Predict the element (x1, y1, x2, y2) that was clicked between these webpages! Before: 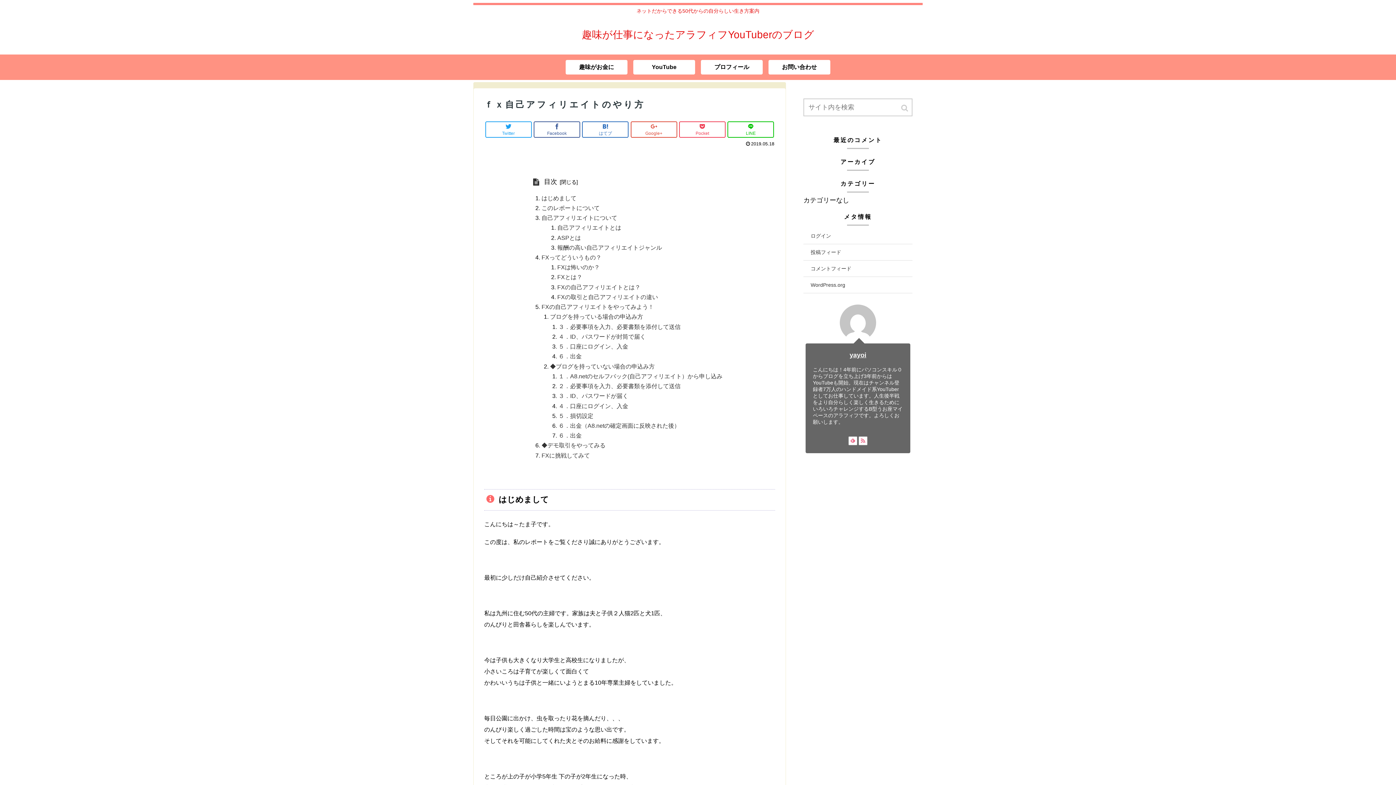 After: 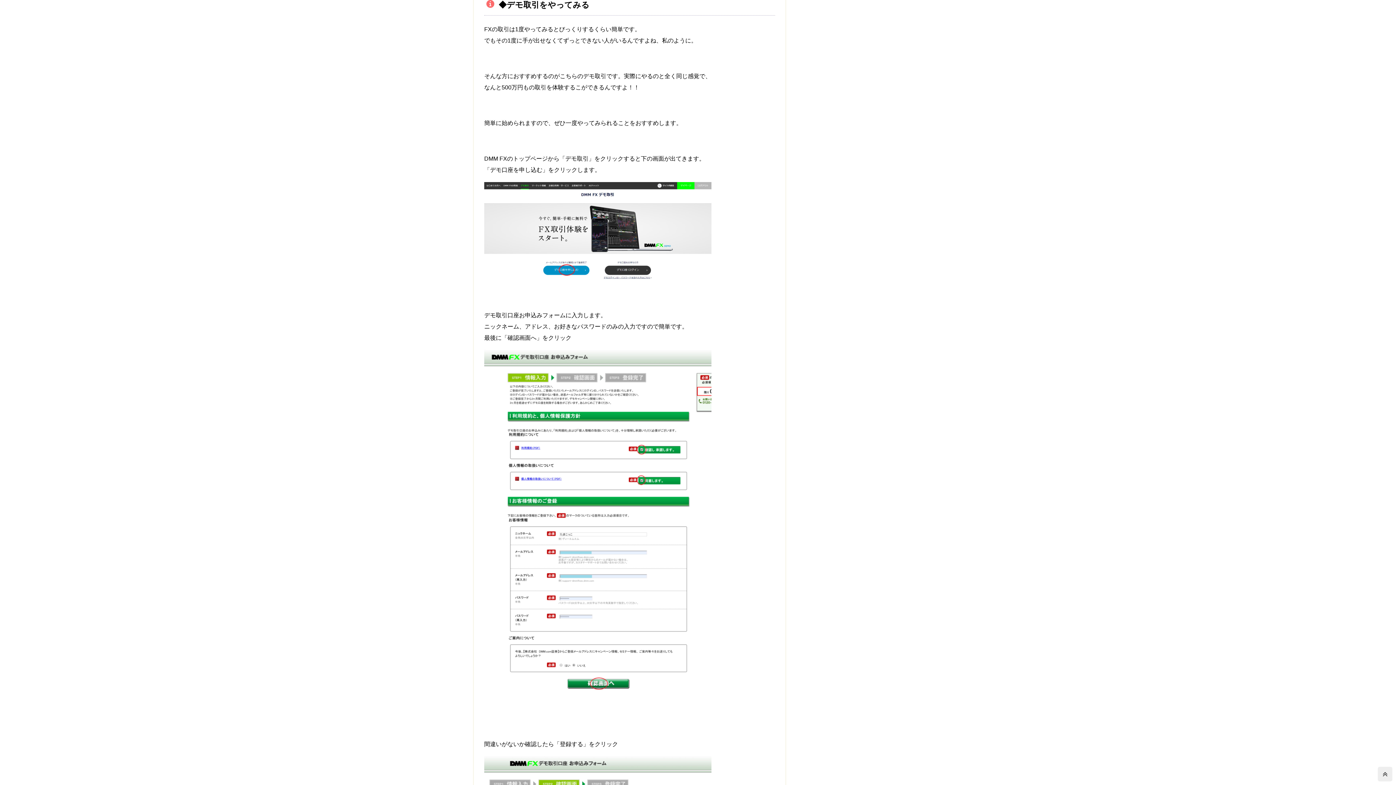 Action: bbox: (541, 442, 605, 448) label: ◆デモ取引をやってみる